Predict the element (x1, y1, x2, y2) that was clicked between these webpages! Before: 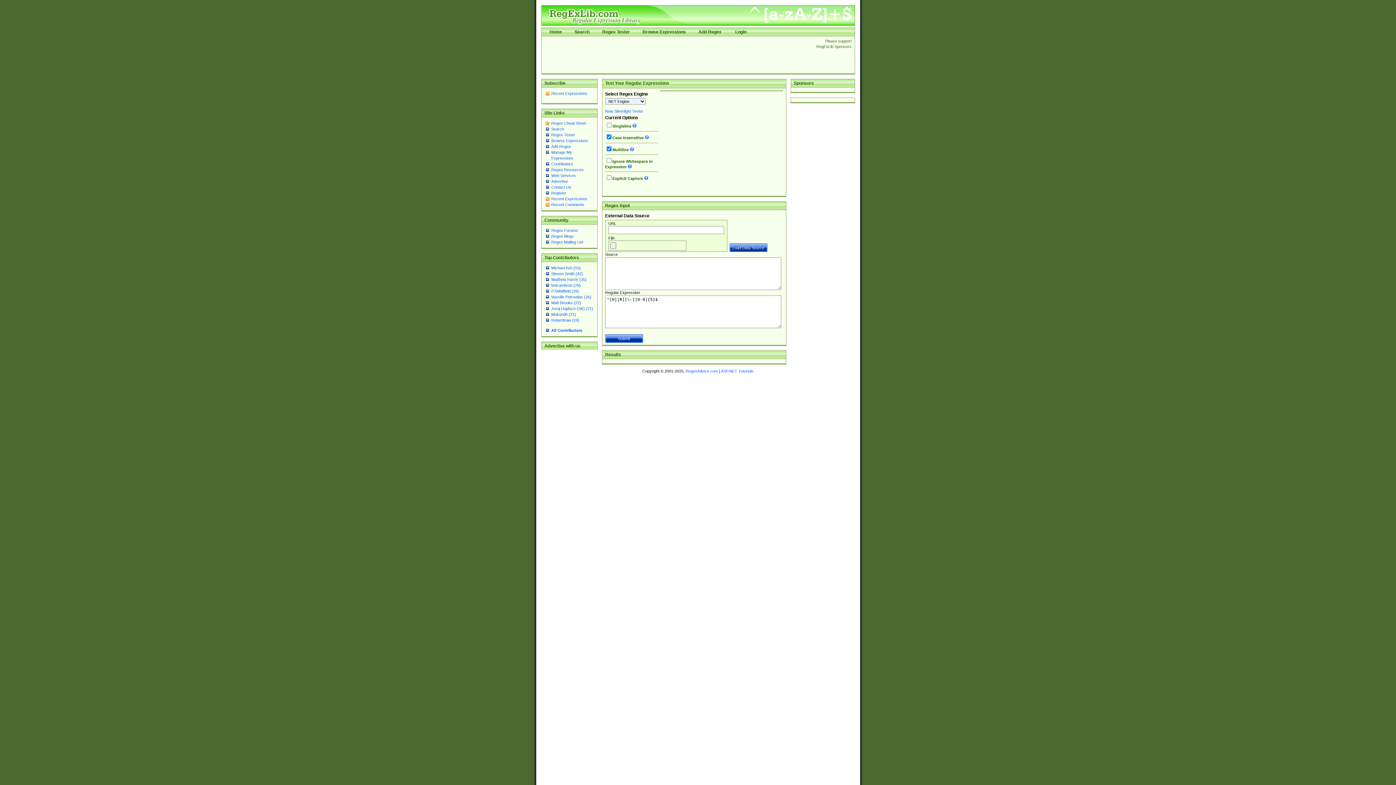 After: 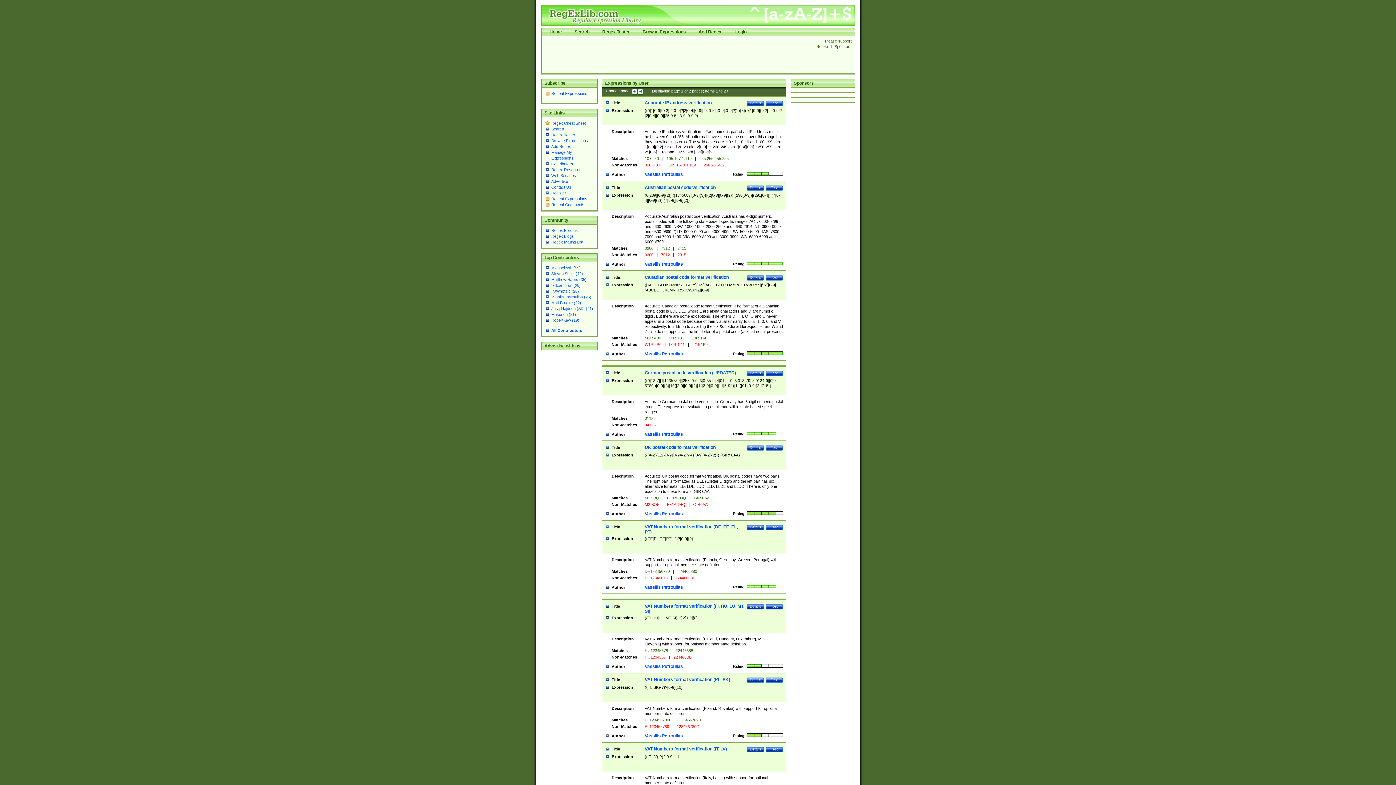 Action: label: Vassilis Petroulias (26) bbox: (551, 294, 591, 299)